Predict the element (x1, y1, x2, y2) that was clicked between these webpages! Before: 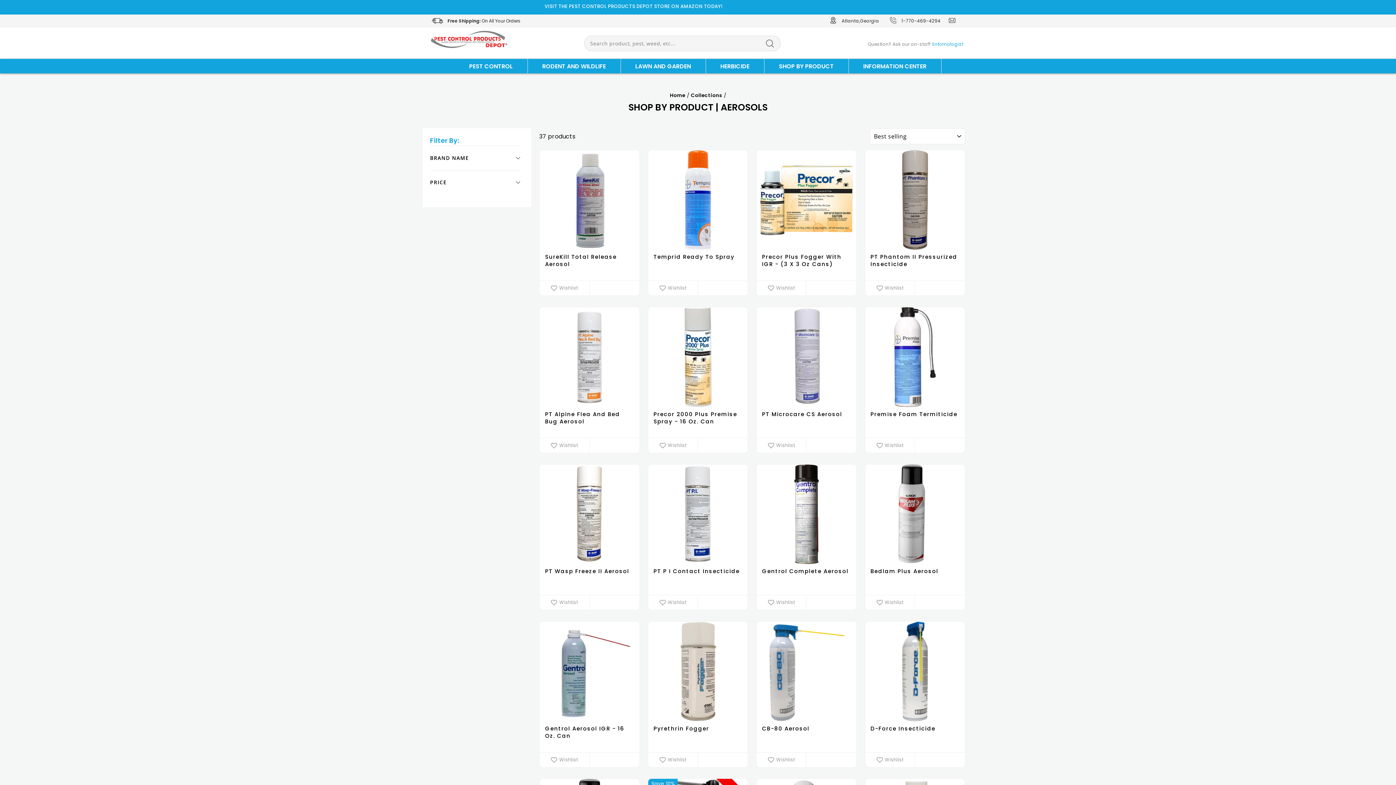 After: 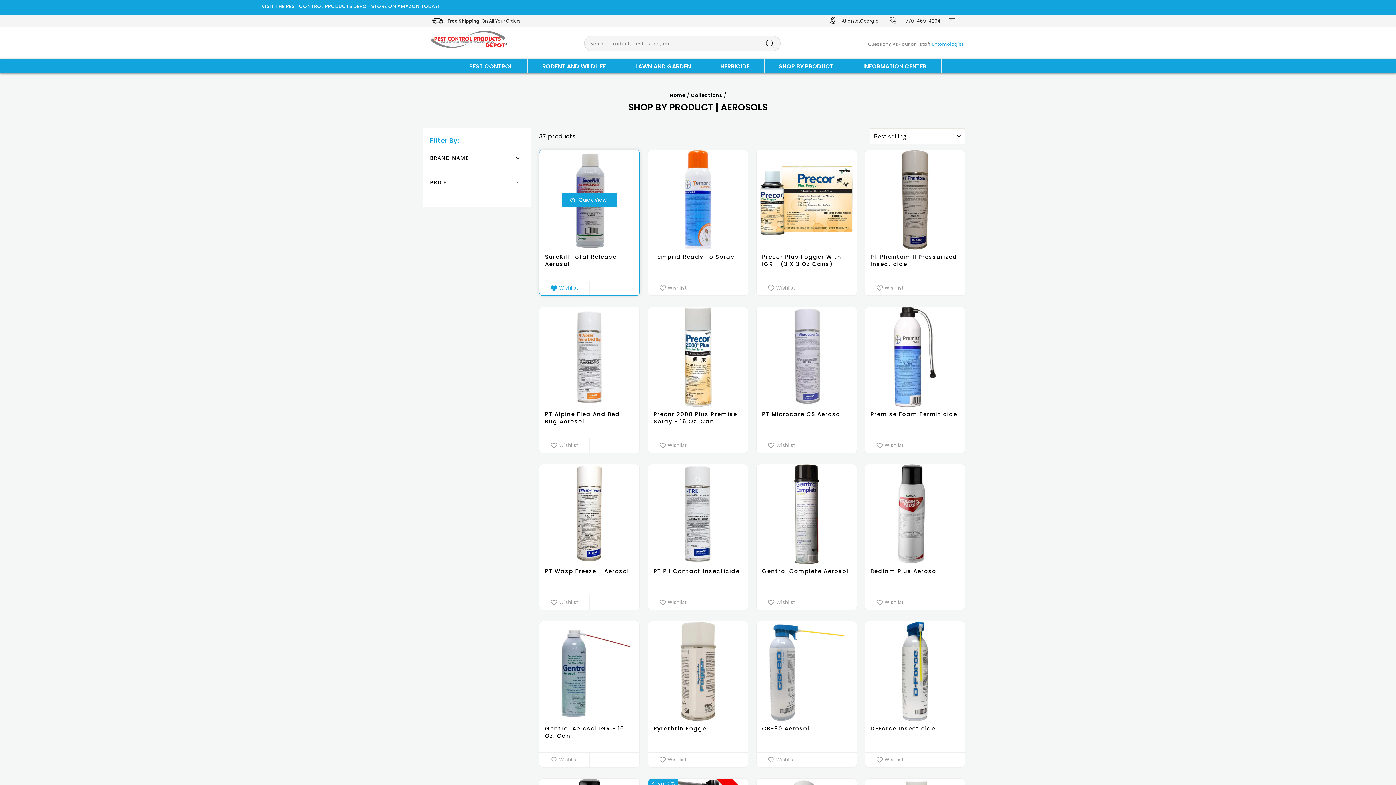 Action: bbox: (543, 284, 585, 292)